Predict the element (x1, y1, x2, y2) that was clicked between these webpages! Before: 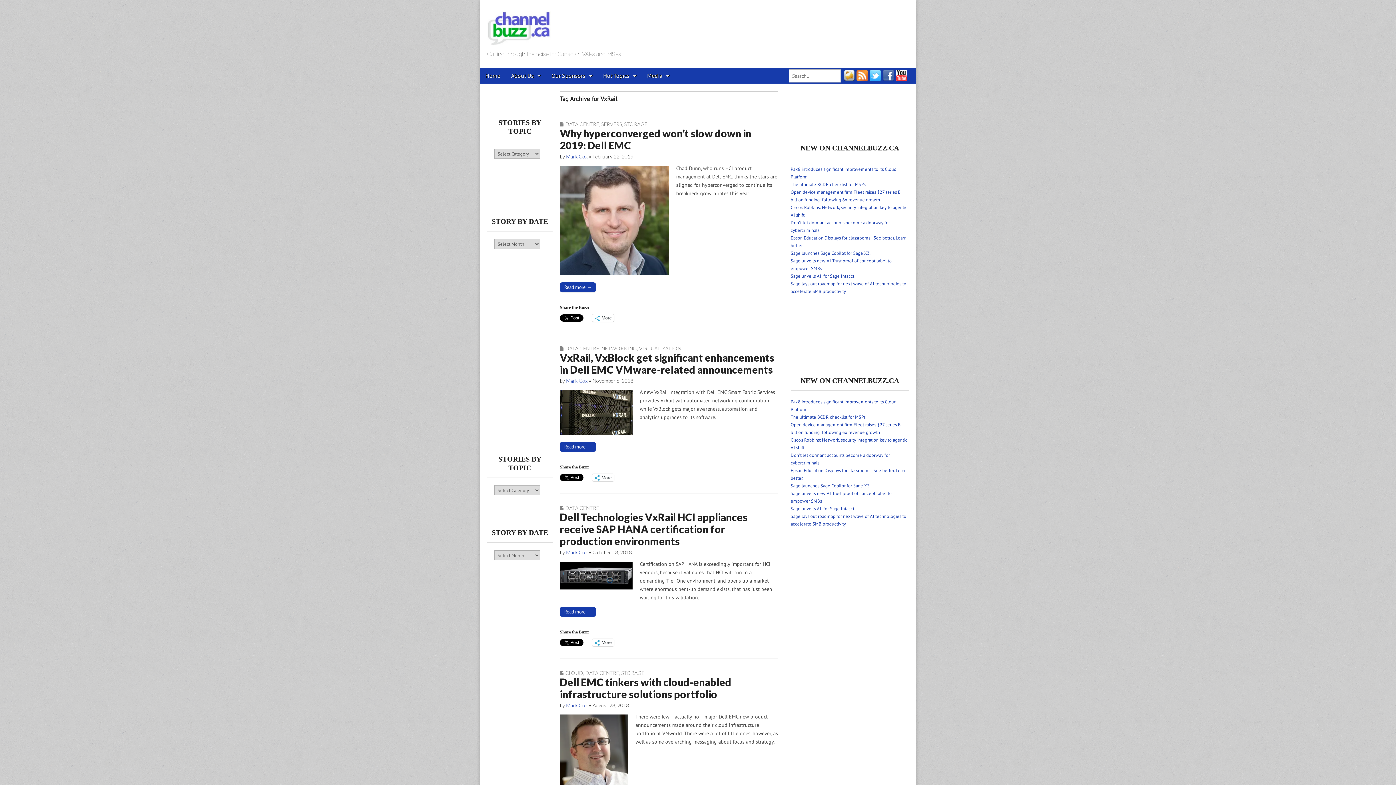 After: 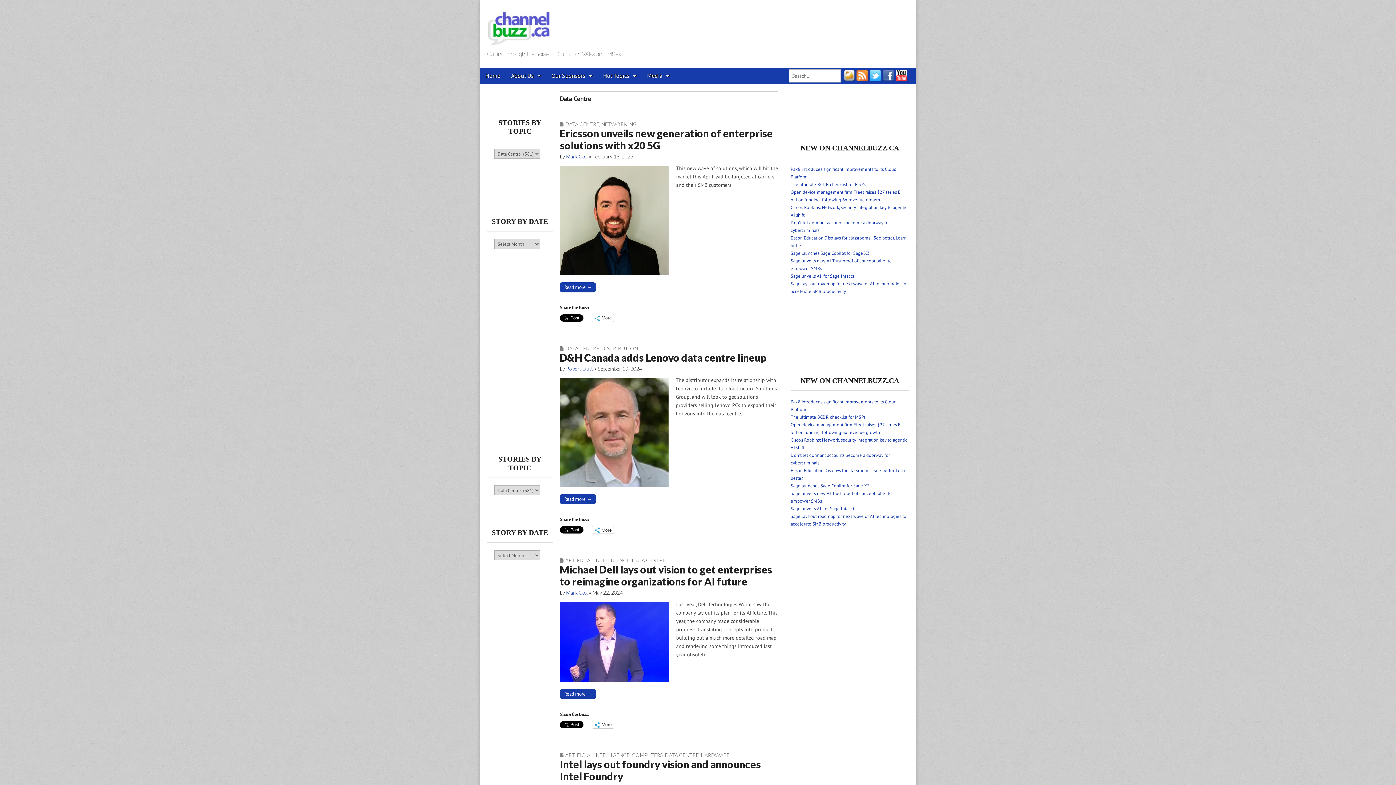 Action: bbox: (565, 345, 599, 351) label: DATA CENTRE